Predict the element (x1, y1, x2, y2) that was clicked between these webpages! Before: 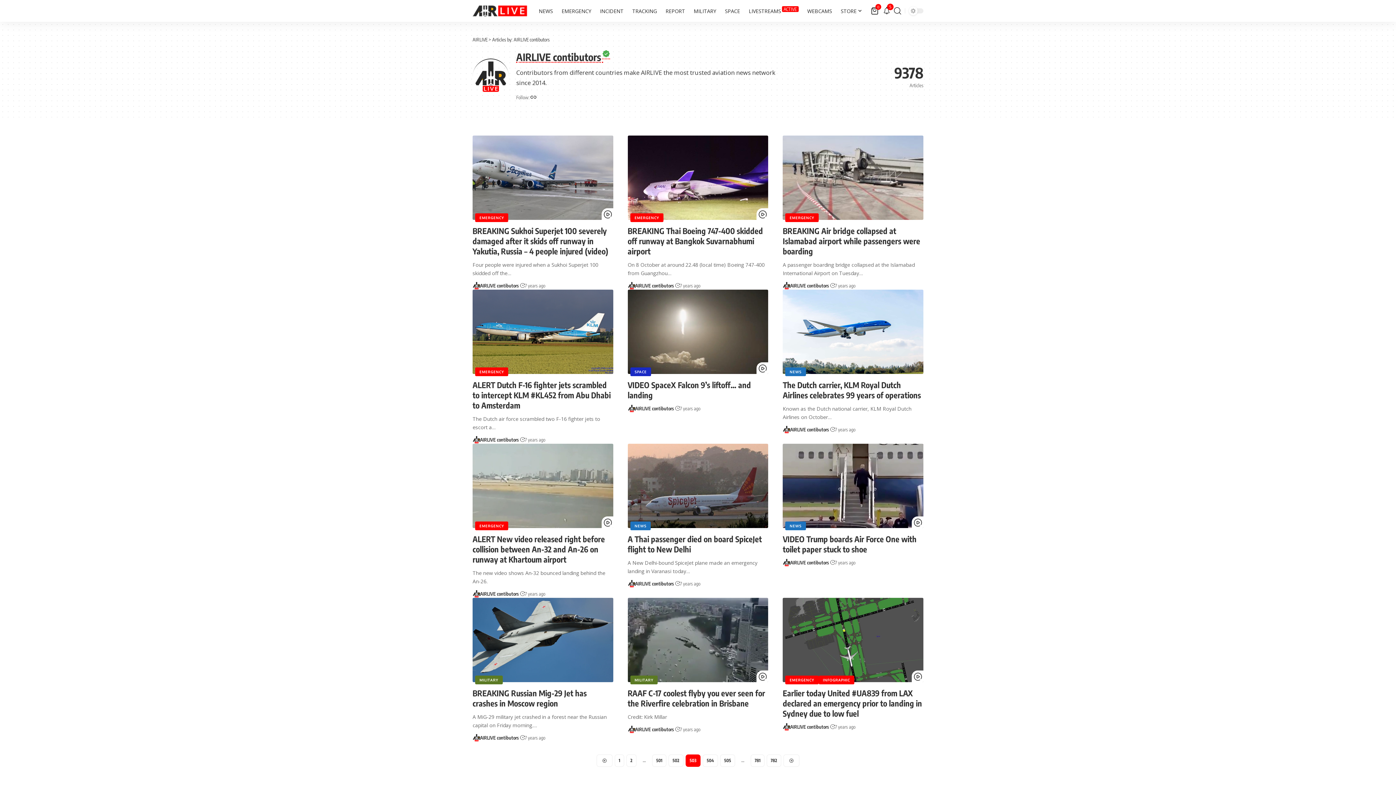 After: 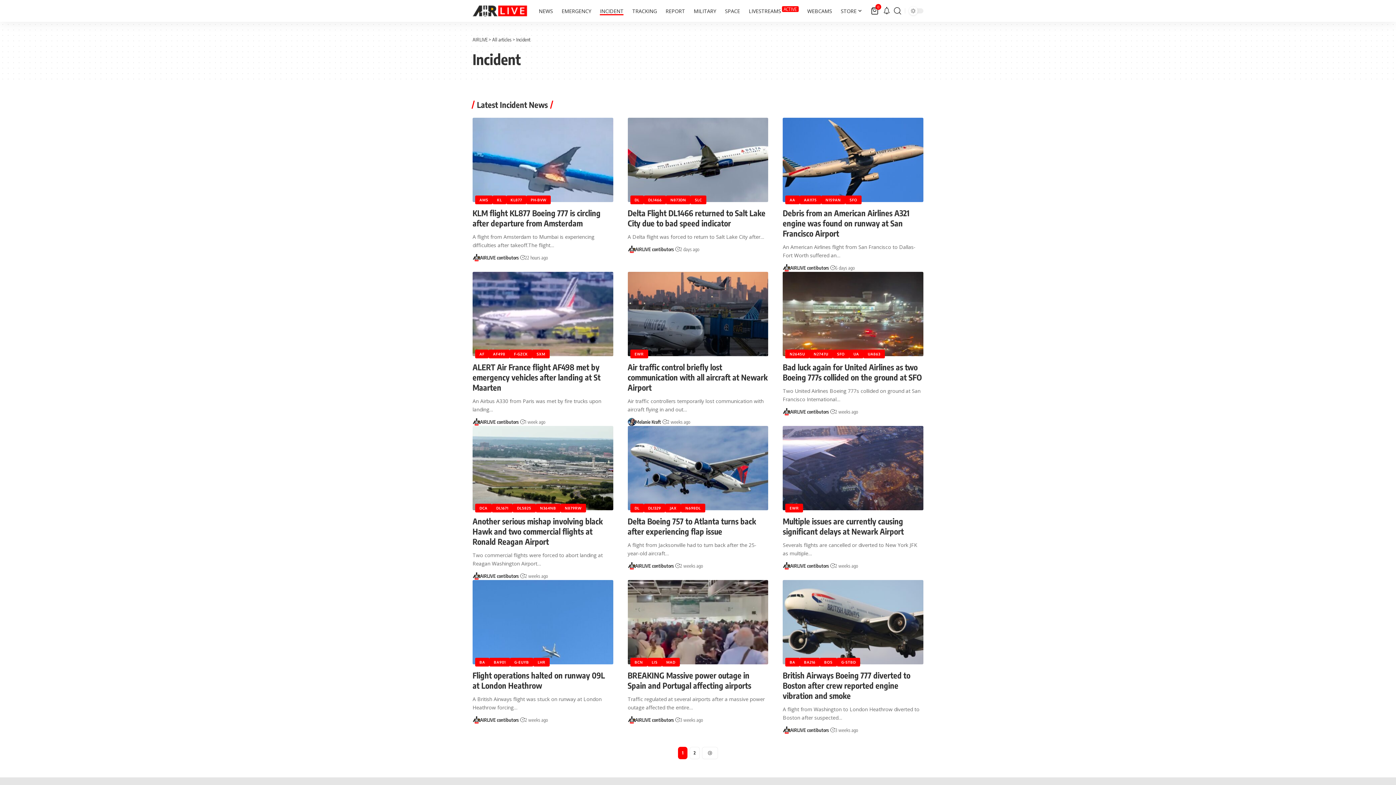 Action: bbox: (595, 0, 628, 21) label: INCIDENT